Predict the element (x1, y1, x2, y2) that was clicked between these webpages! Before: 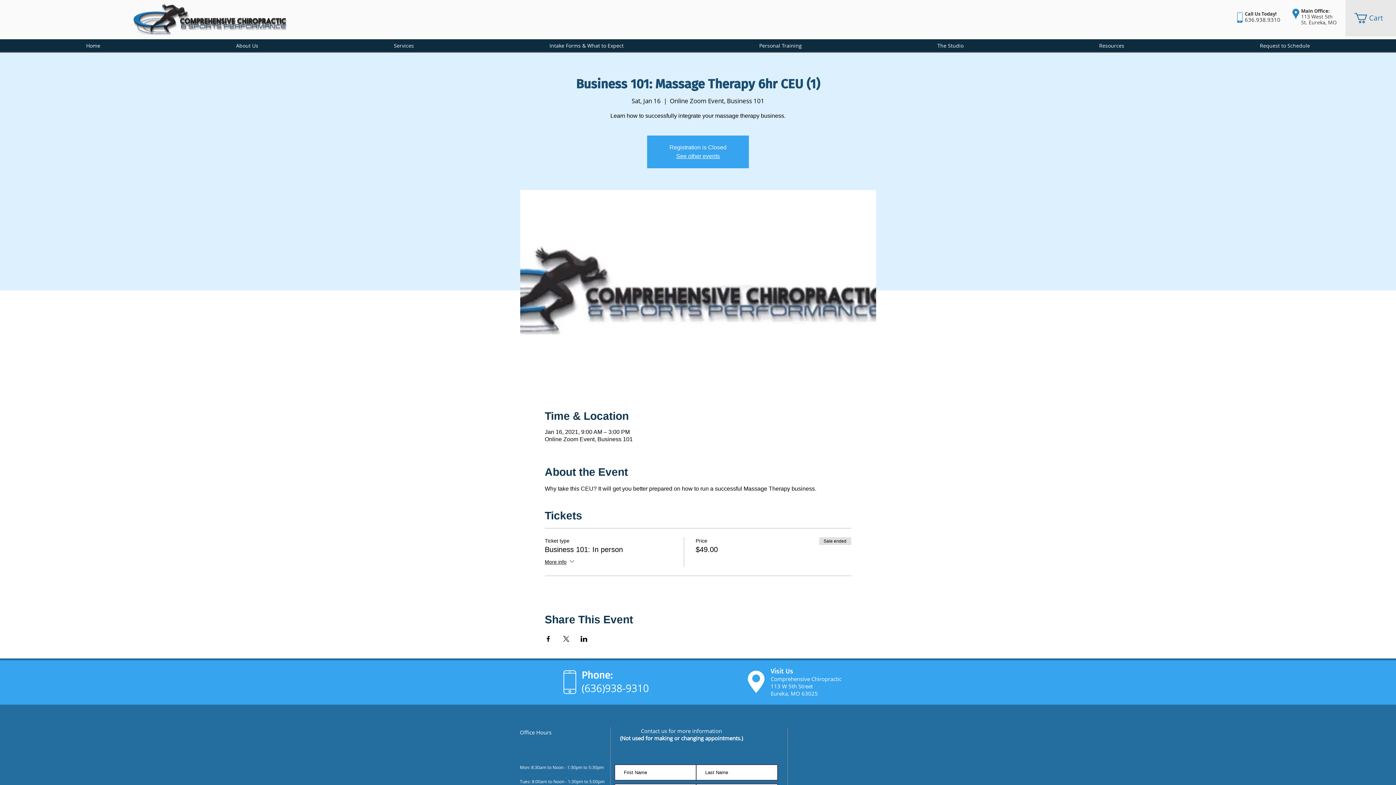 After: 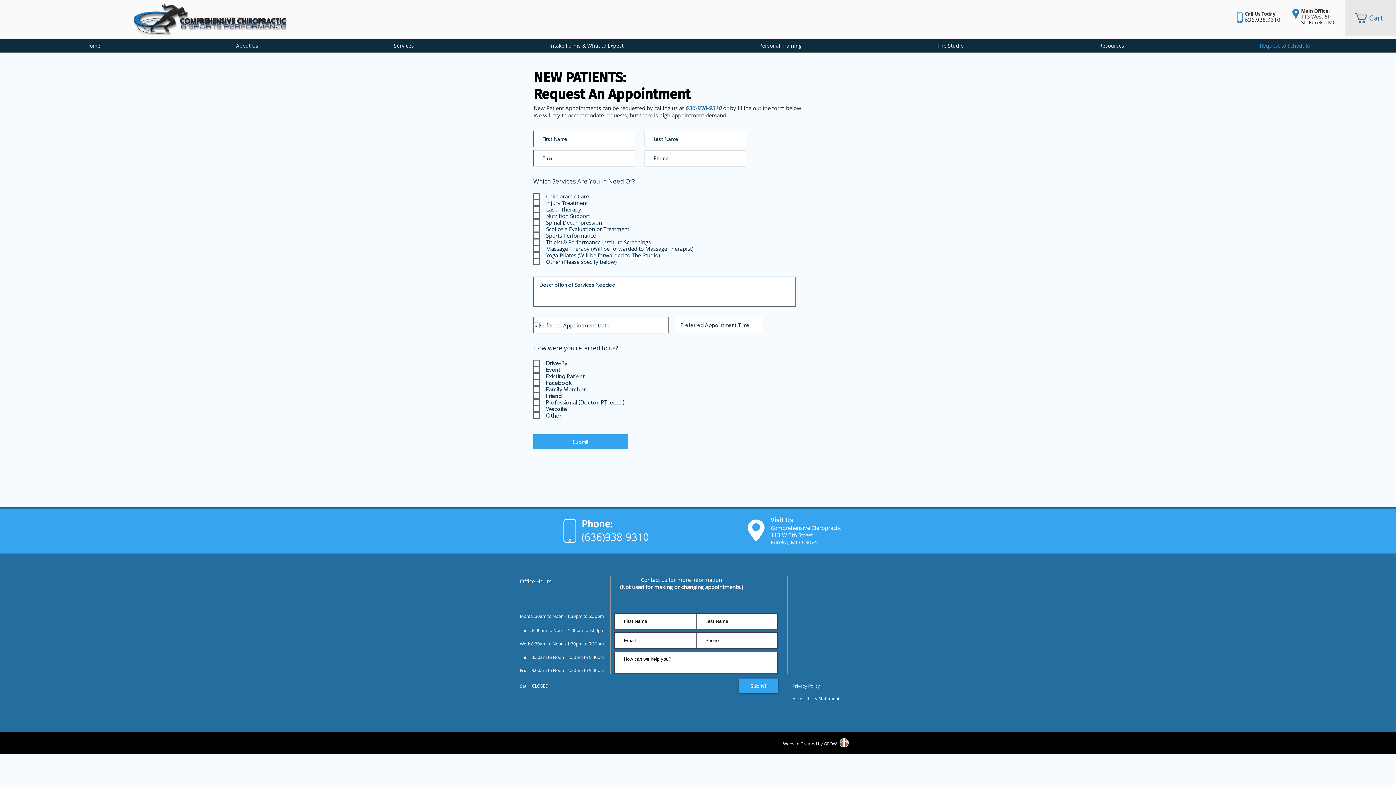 Action: label: Request to Schedule bbox: (1192, 40, 1378, 51)